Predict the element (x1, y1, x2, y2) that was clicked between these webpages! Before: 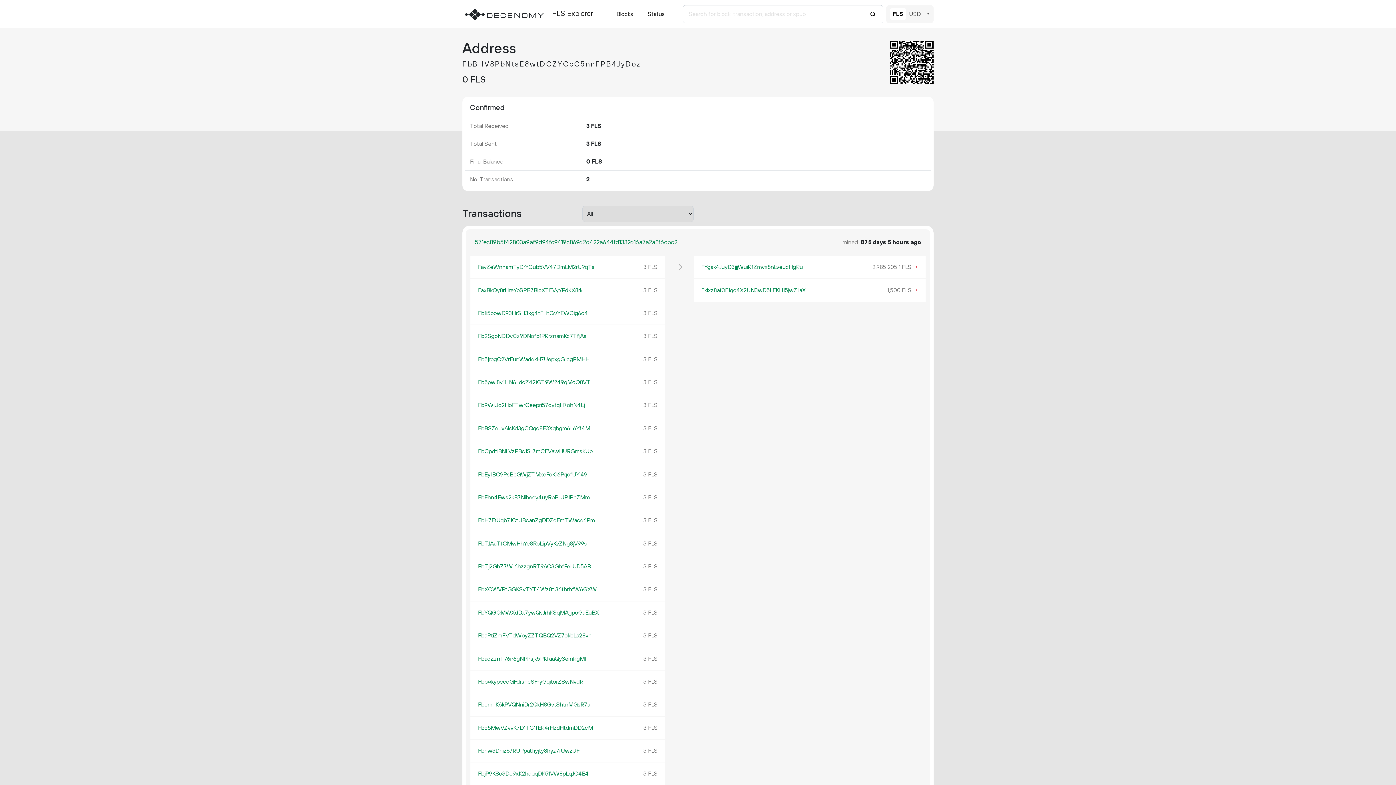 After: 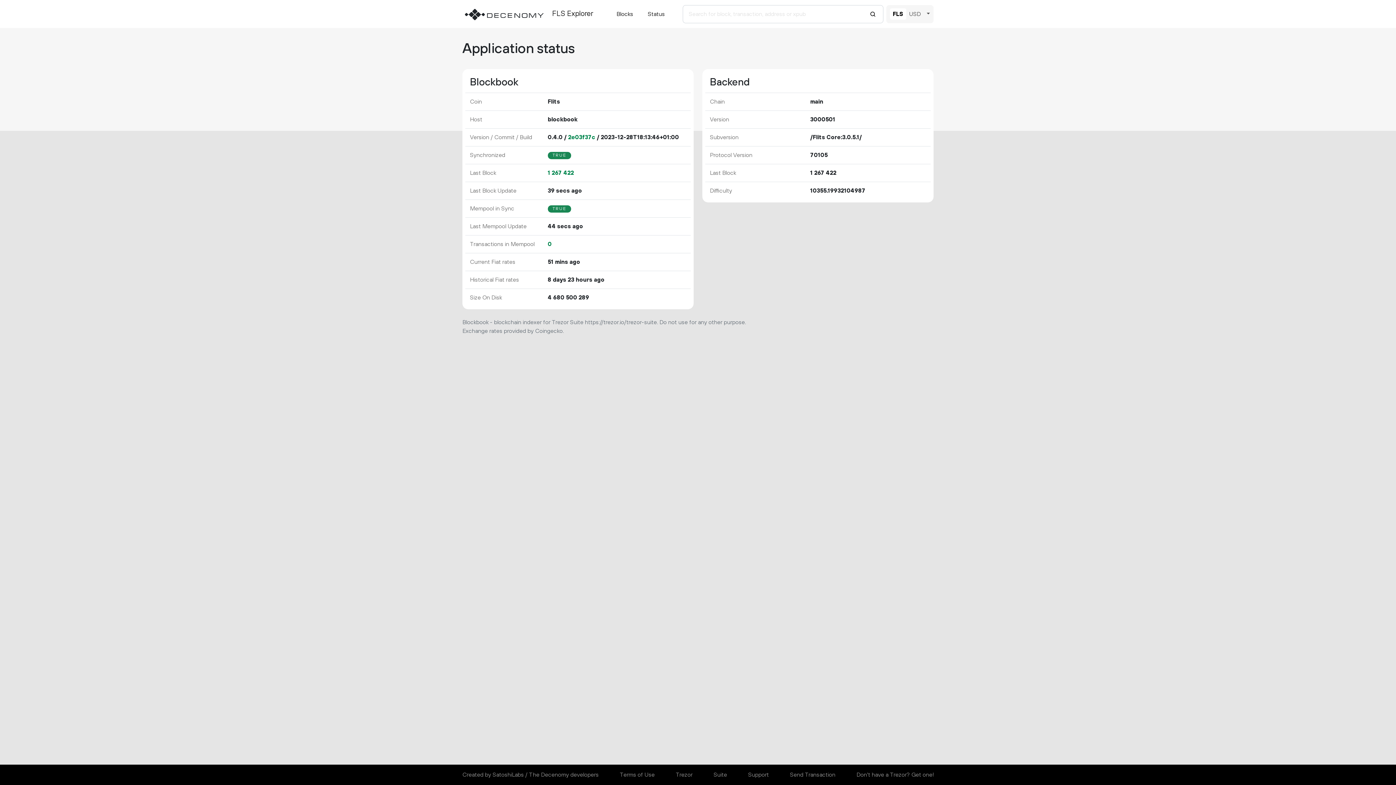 Action: bbox: (552, 6, 593, 21) label: FLS Explorer